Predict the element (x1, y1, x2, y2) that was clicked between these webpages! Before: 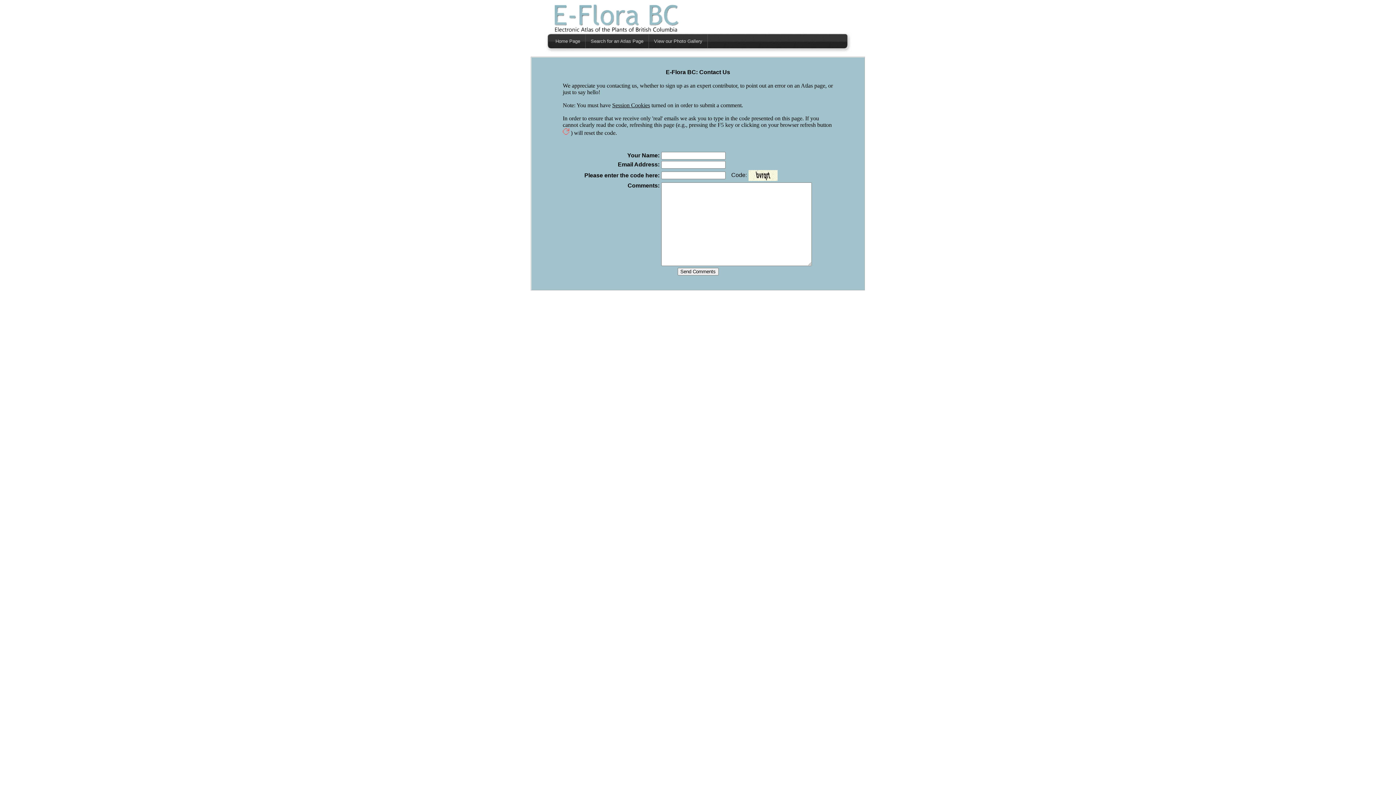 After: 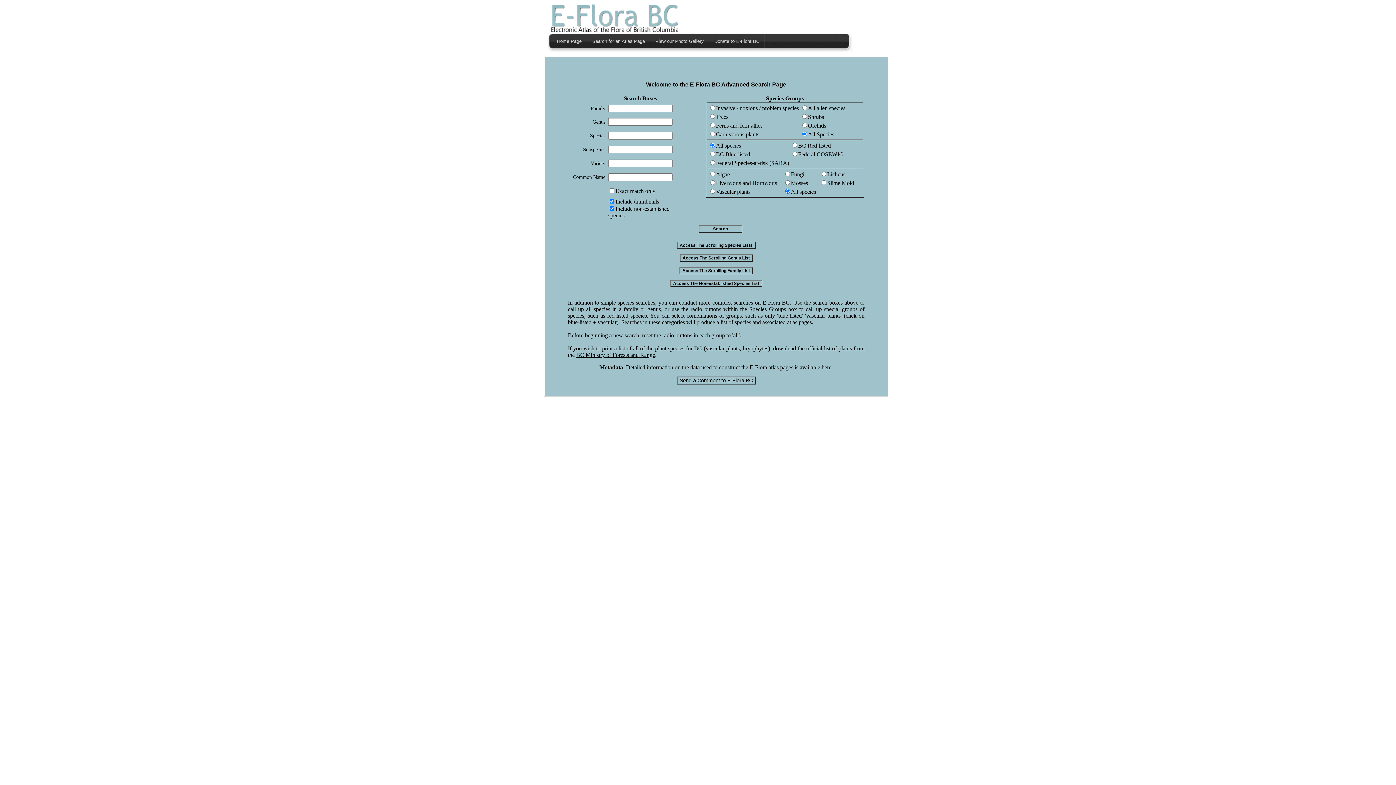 Action: label: Search for an Atlas Page bbox: (585, 34, 649, 48)